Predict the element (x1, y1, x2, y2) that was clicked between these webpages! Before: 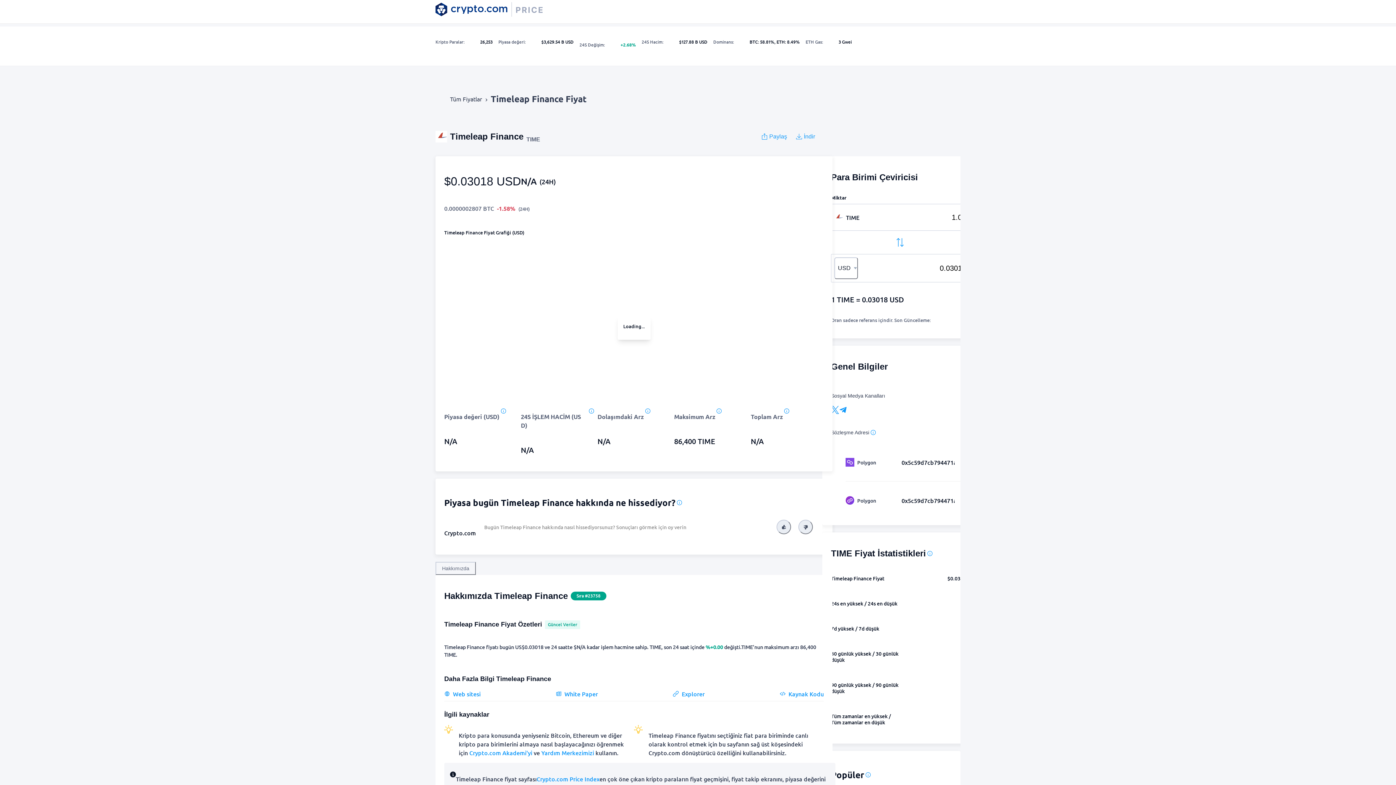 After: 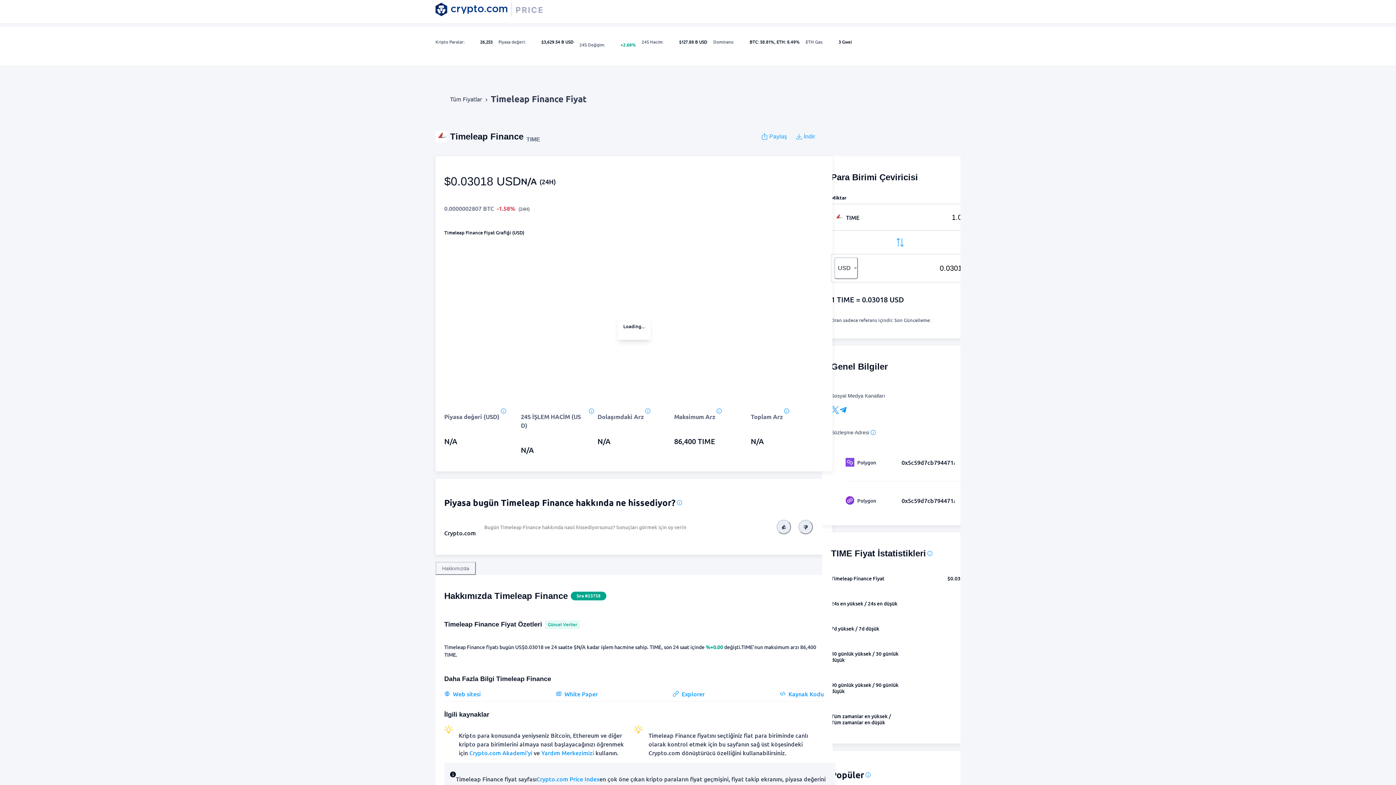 Action: label: Home page bbox: (536, 775, 599, 783)